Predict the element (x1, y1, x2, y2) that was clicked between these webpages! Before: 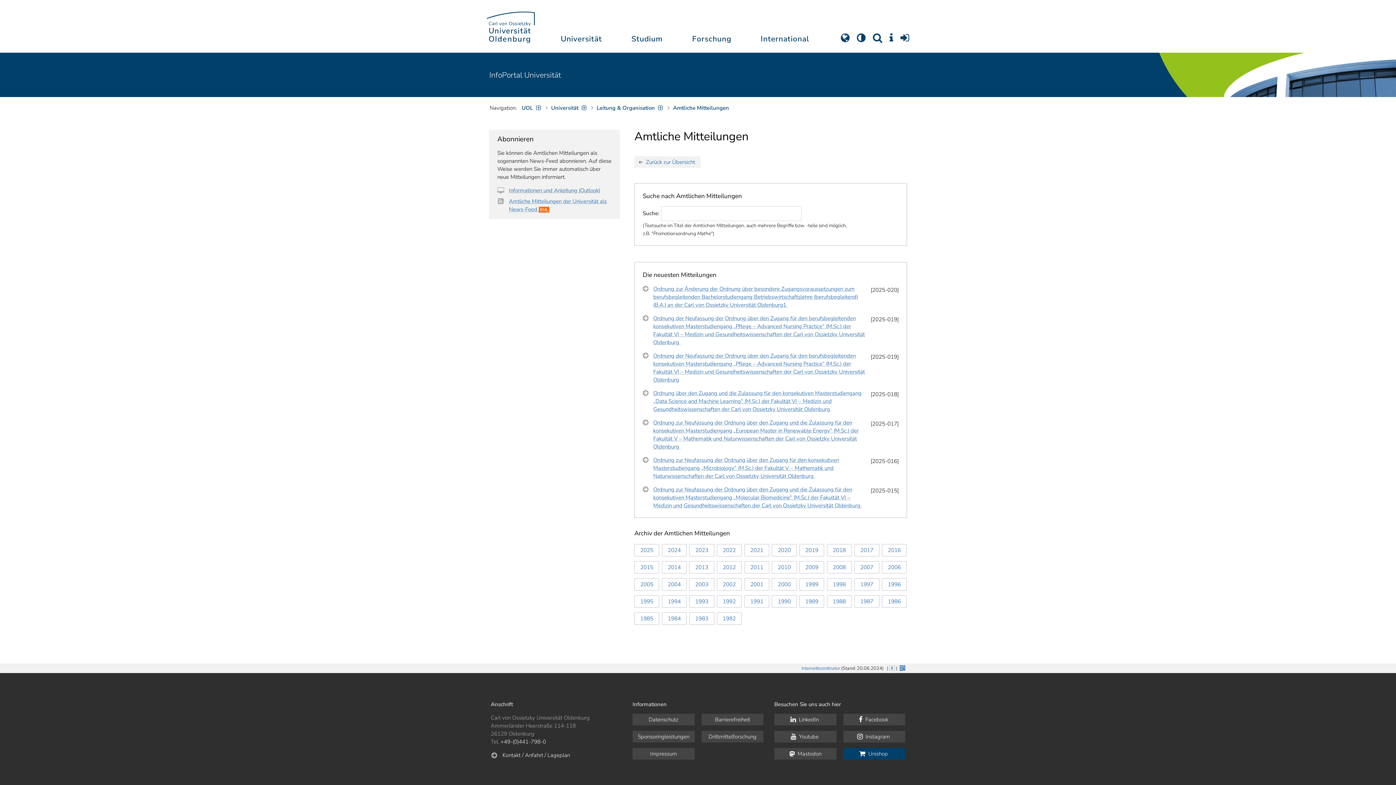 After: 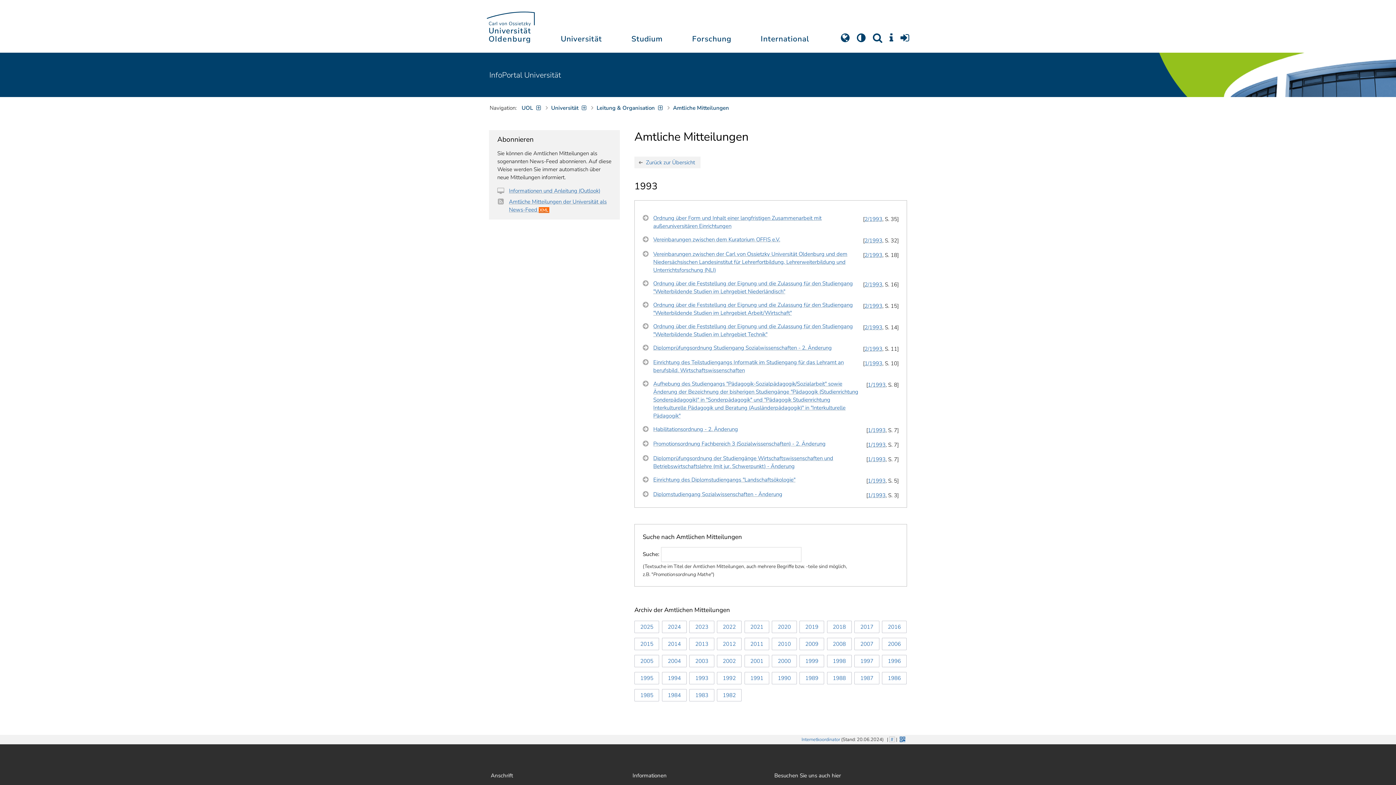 Action: bbox: (689, 595, 714, 607) label: 1993